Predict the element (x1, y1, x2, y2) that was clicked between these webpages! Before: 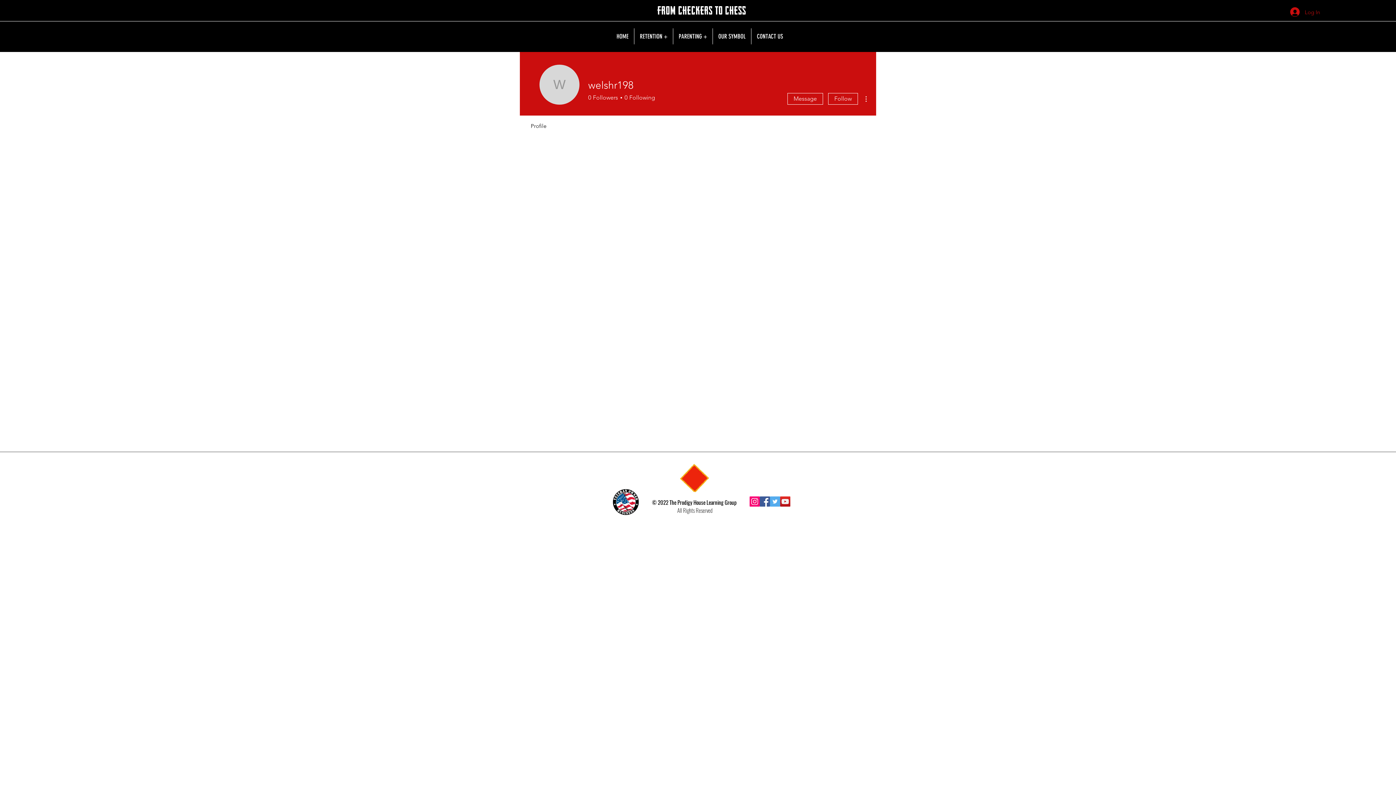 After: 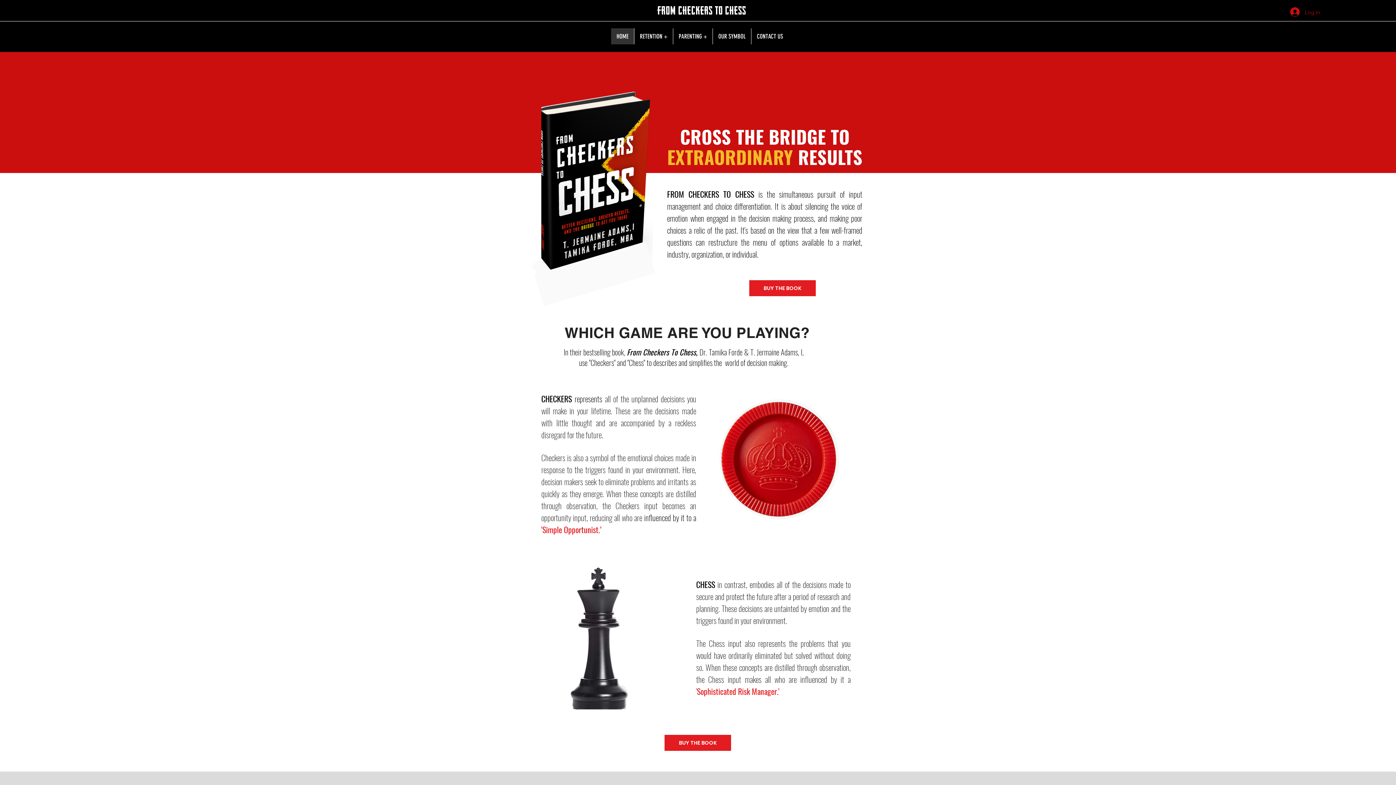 Action: bbox: (611, 28, 634, 44) label: HOME